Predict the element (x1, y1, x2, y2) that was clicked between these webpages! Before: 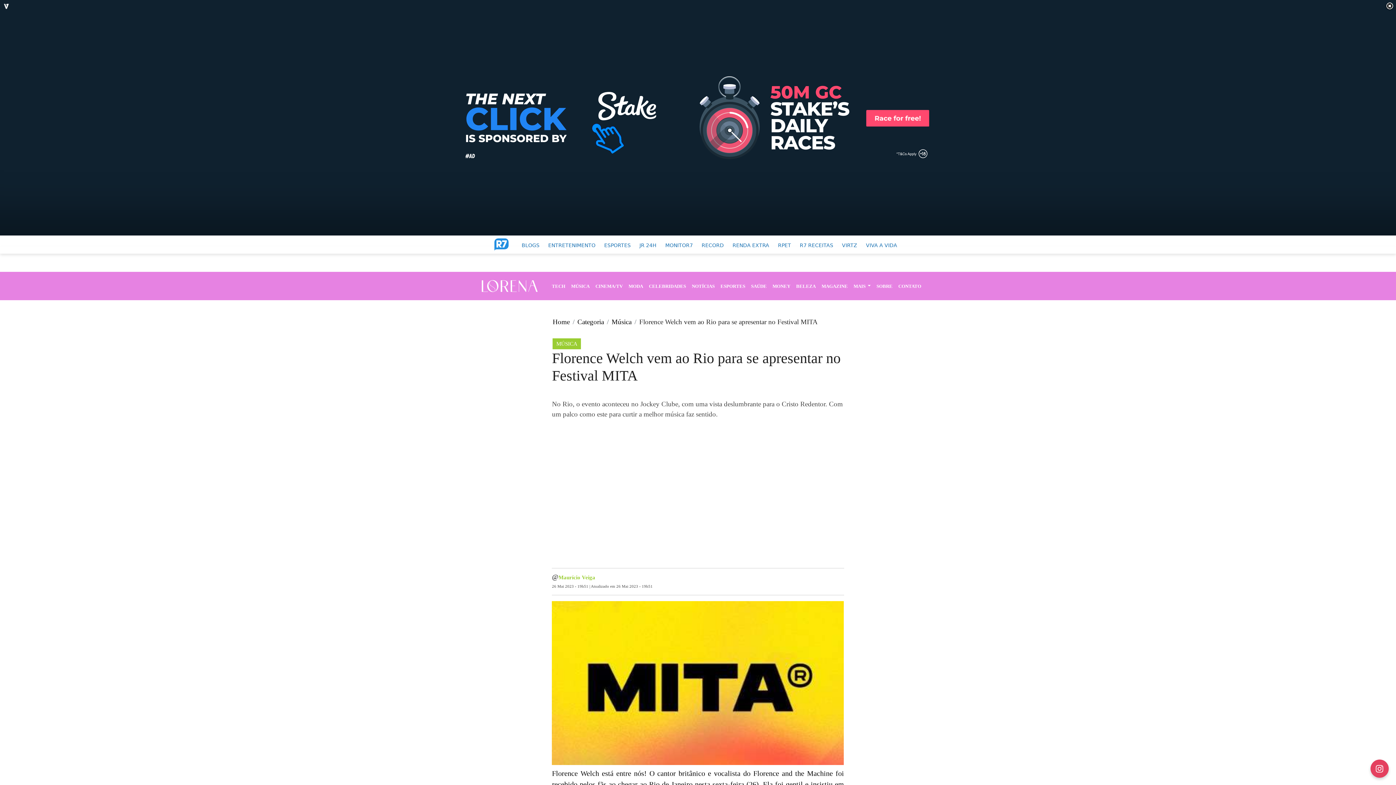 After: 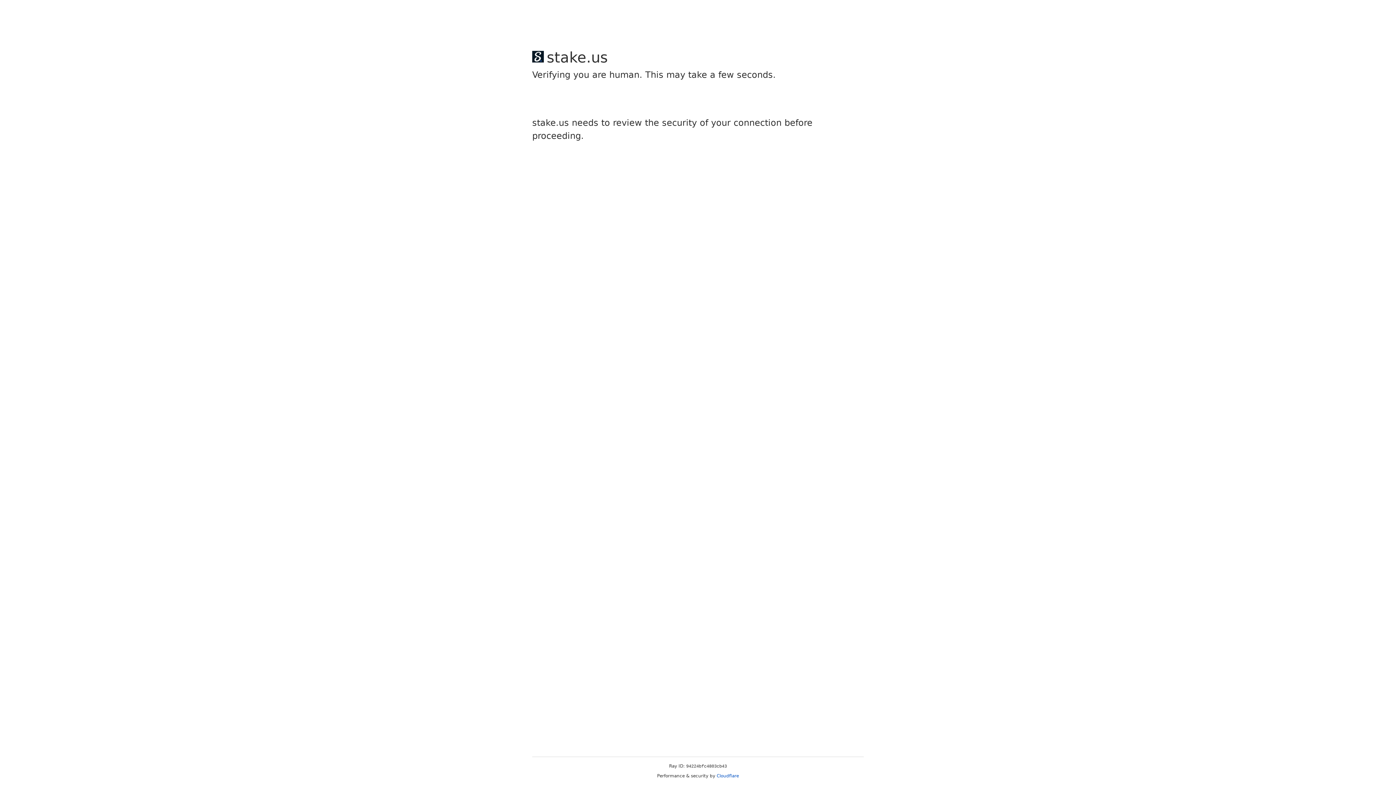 Action: label: Categoria bbox: (577, 317, 604, 327)